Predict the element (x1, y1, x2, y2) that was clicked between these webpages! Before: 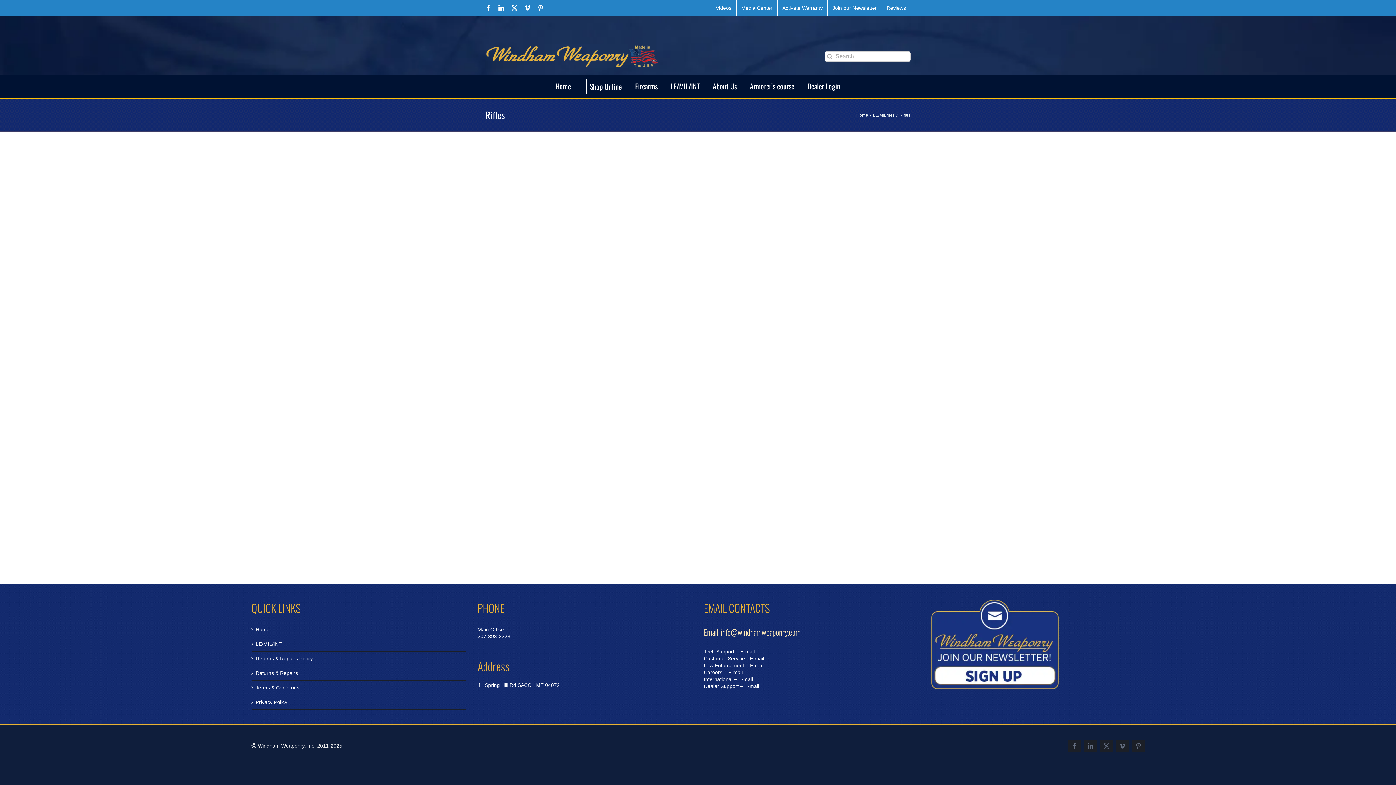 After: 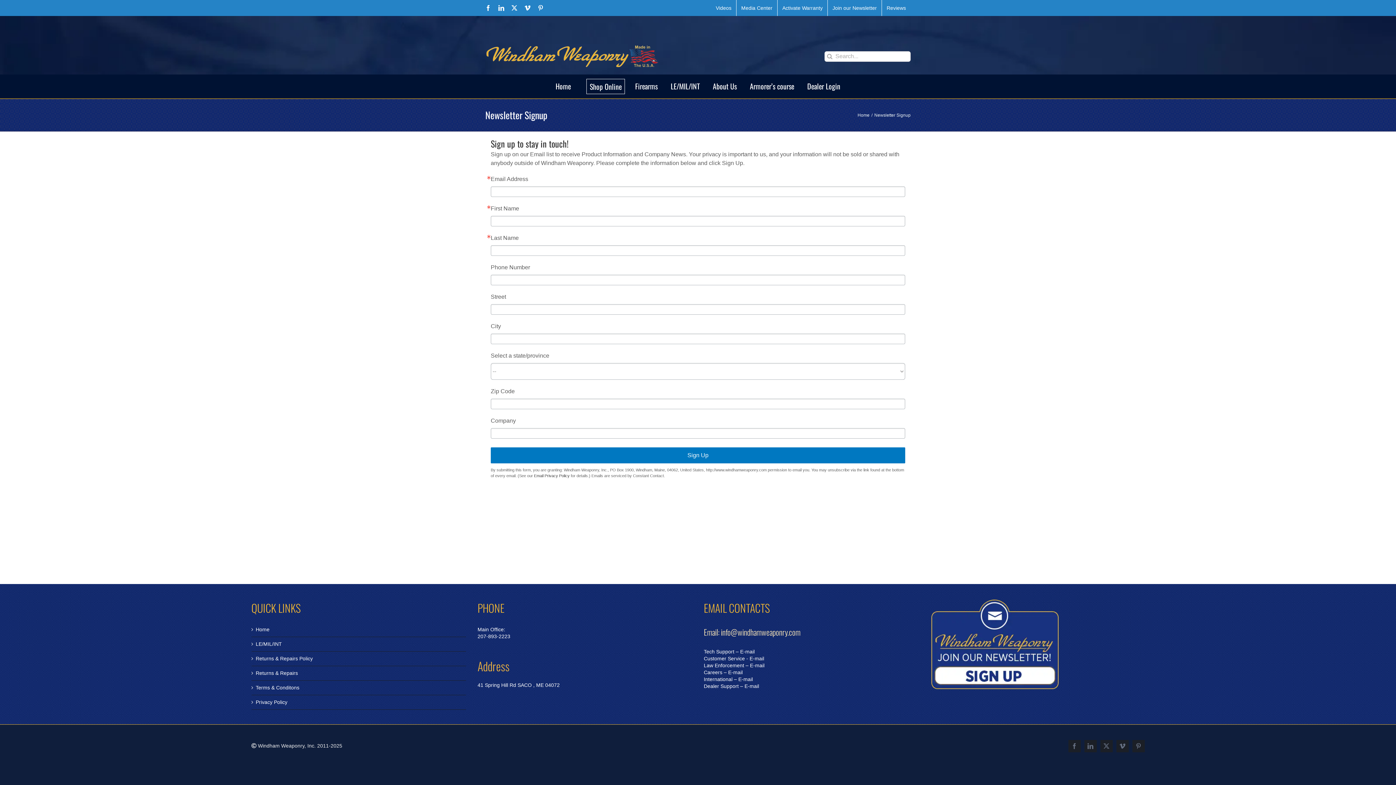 Action: bbox: (930, 600, 1061, 606)